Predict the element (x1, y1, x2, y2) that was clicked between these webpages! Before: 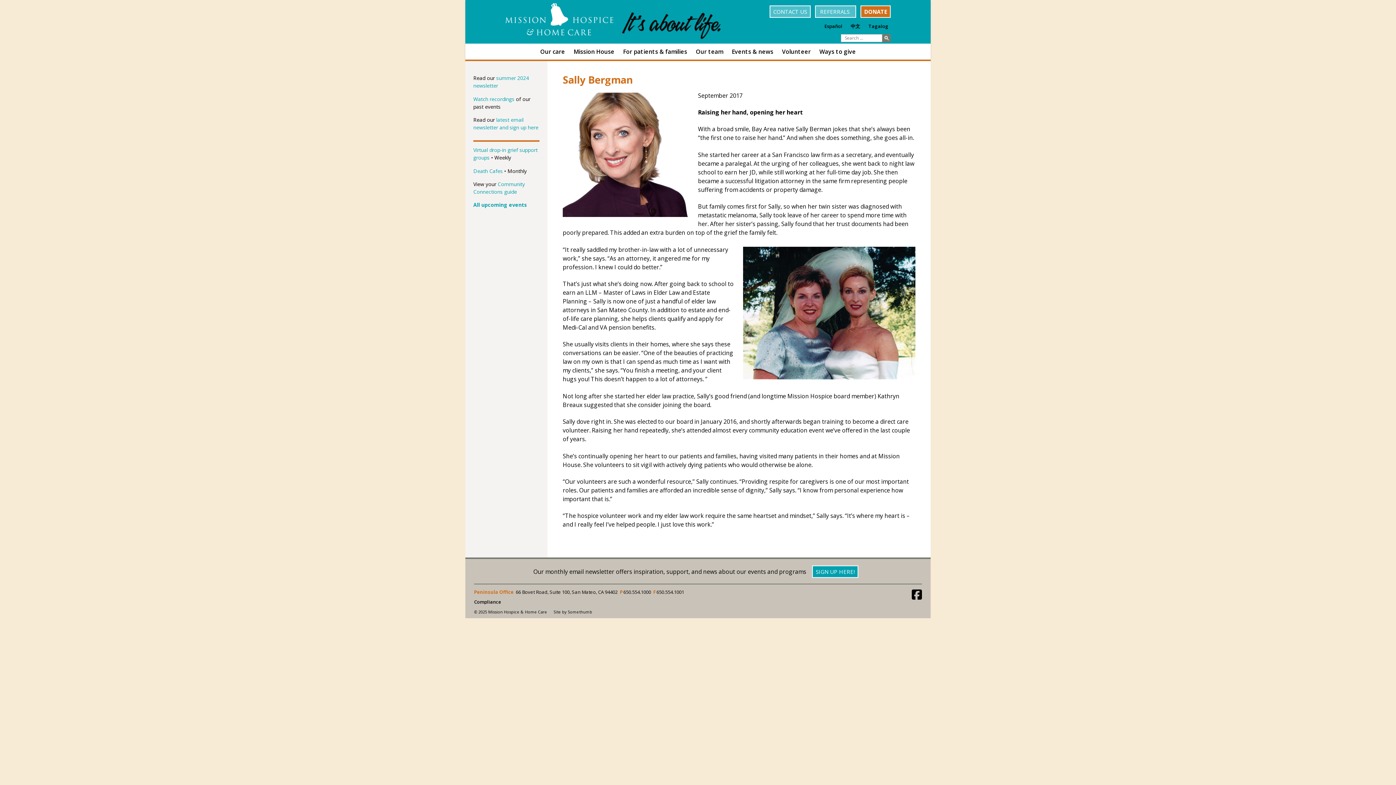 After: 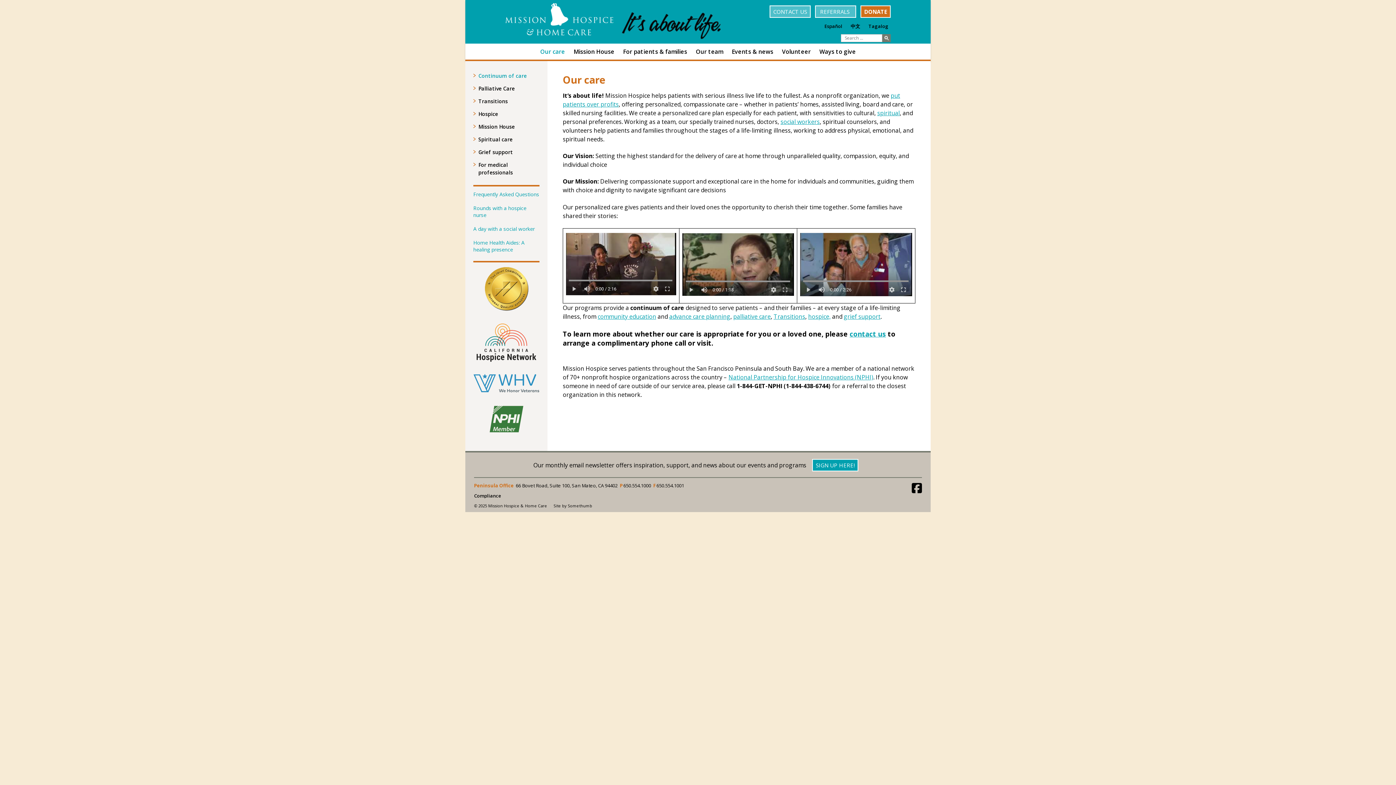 Action: label: Our care bbox: (536, 46, 569, 56)